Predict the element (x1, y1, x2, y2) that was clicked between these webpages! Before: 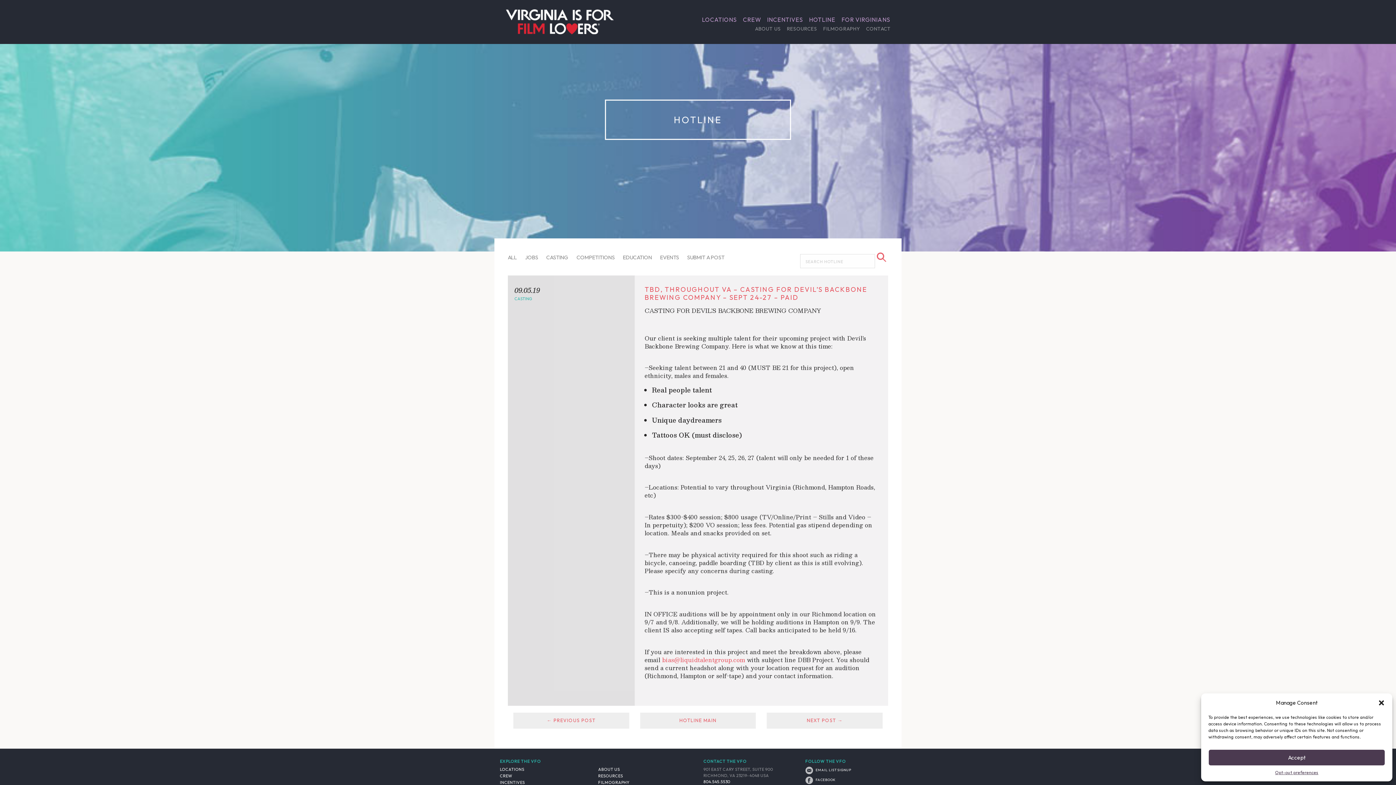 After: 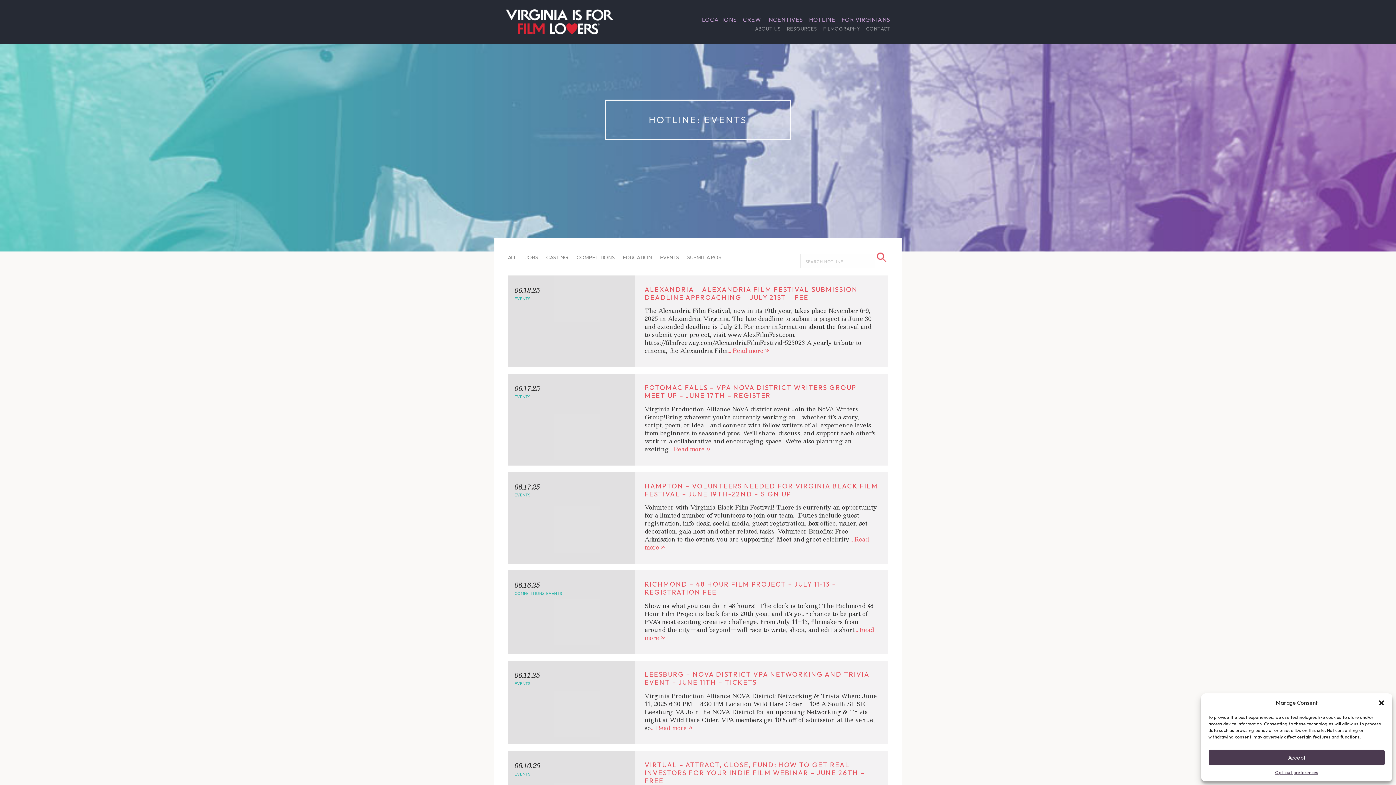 Action: bbox: (660, 248, 679, 266) label: EVENTS